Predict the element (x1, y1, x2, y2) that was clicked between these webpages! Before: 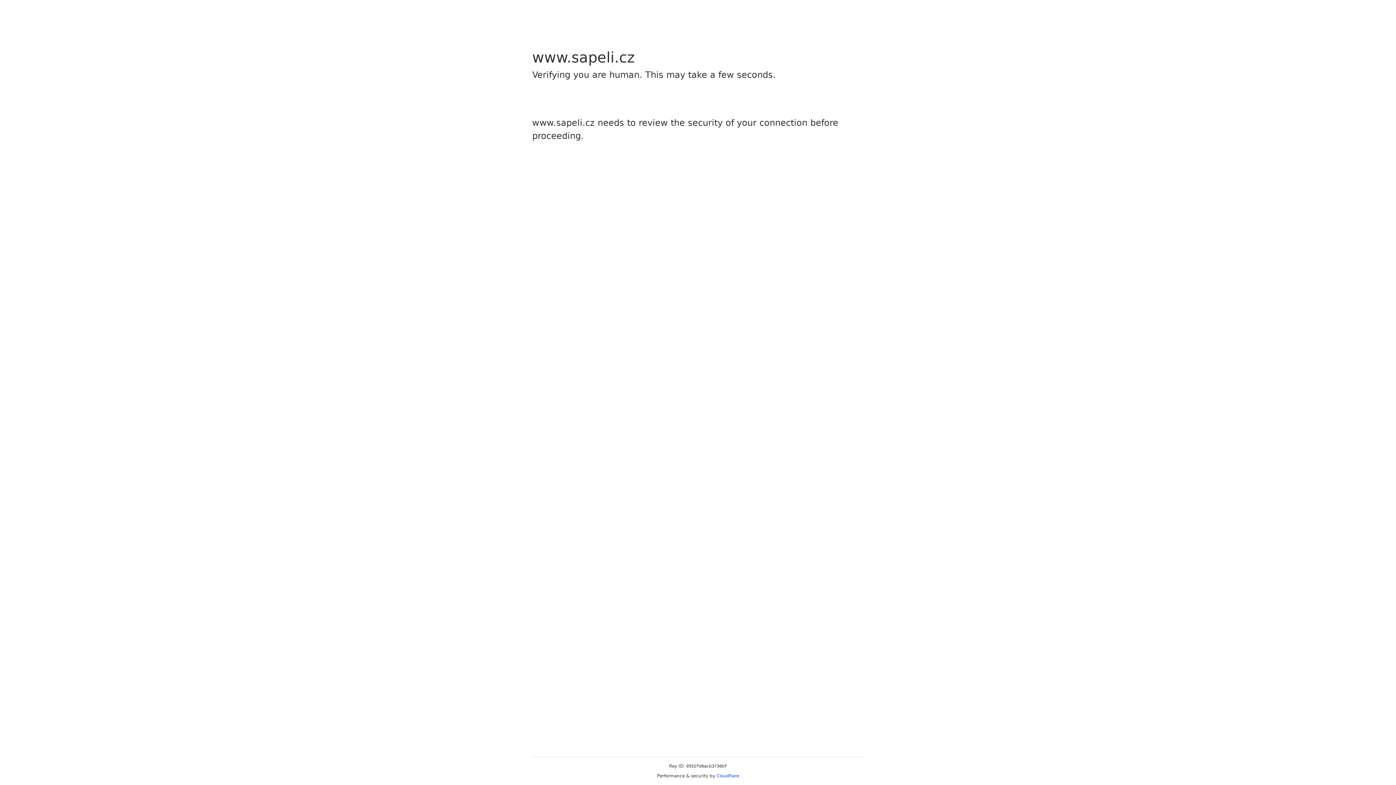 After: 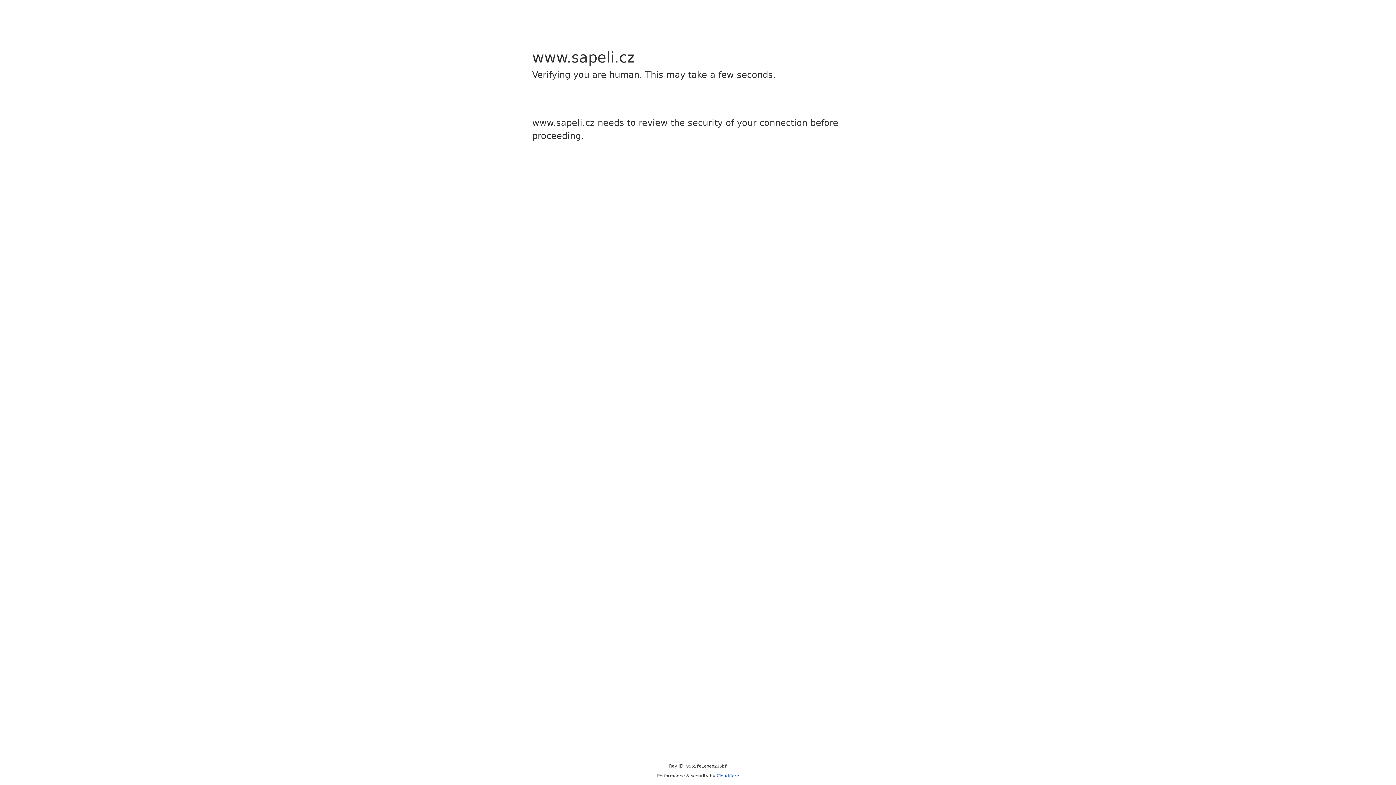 Action: label: Cloudflare bbox: (716, 773, 739, 778)